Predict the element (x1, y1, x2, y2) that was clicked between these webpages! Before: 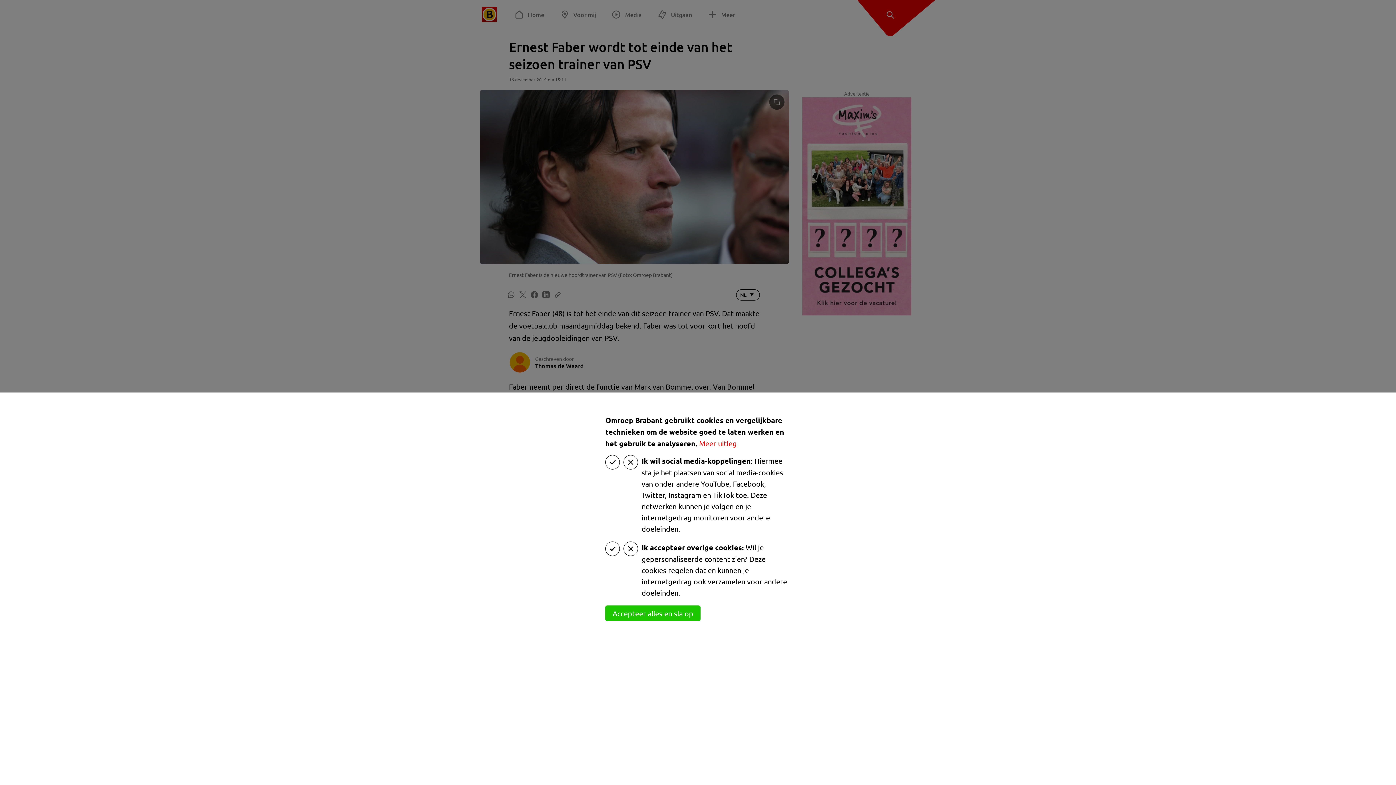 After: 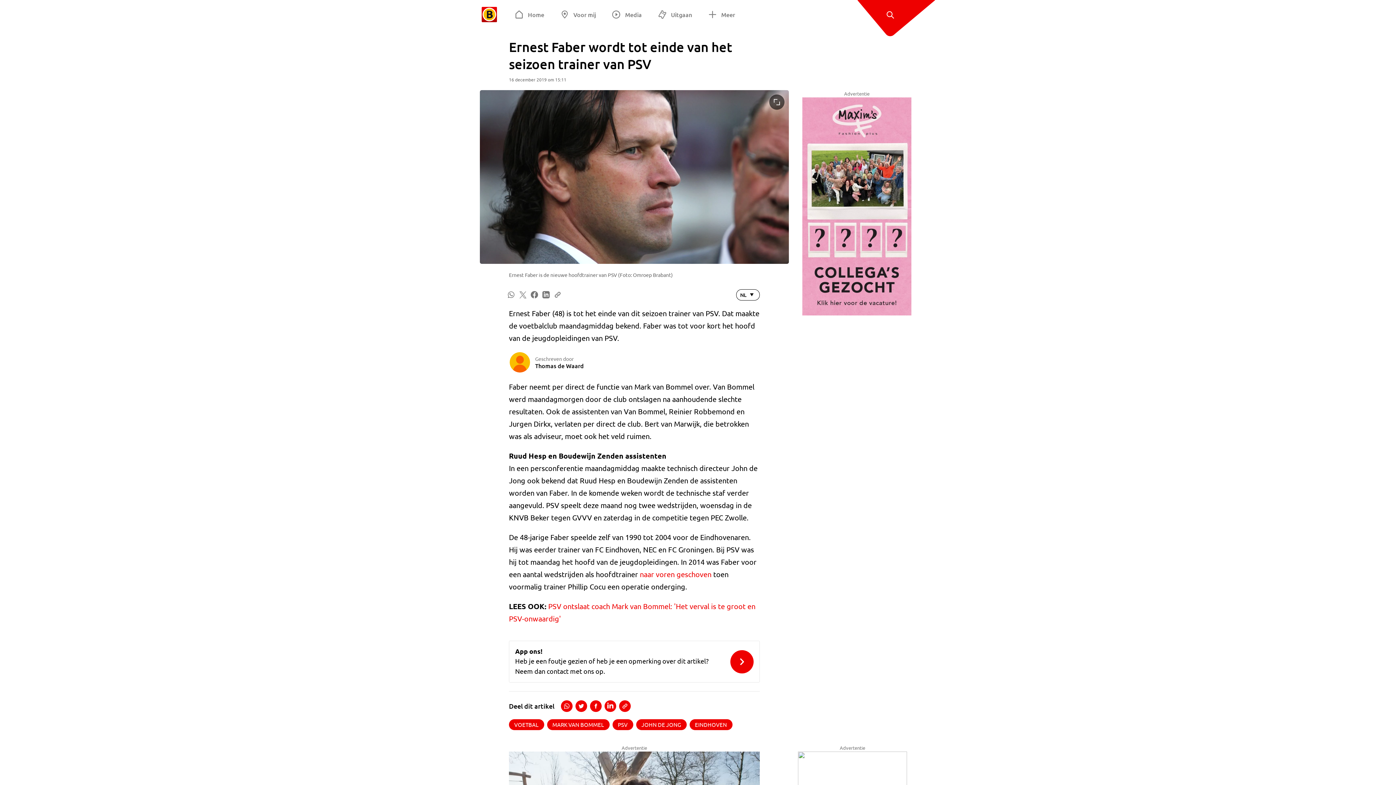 Action: label: Accepteer alles en sla op bbox: (605, 605, 700, 621)